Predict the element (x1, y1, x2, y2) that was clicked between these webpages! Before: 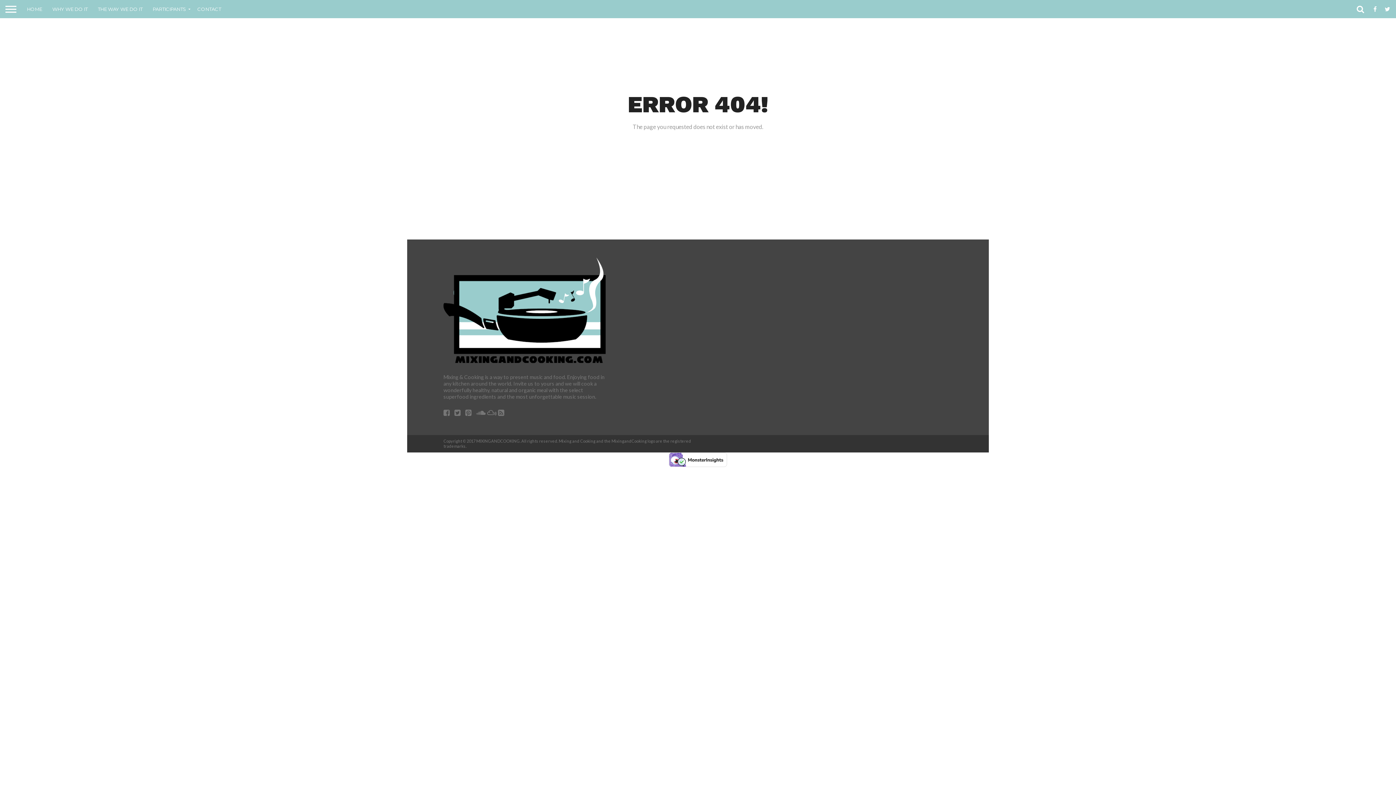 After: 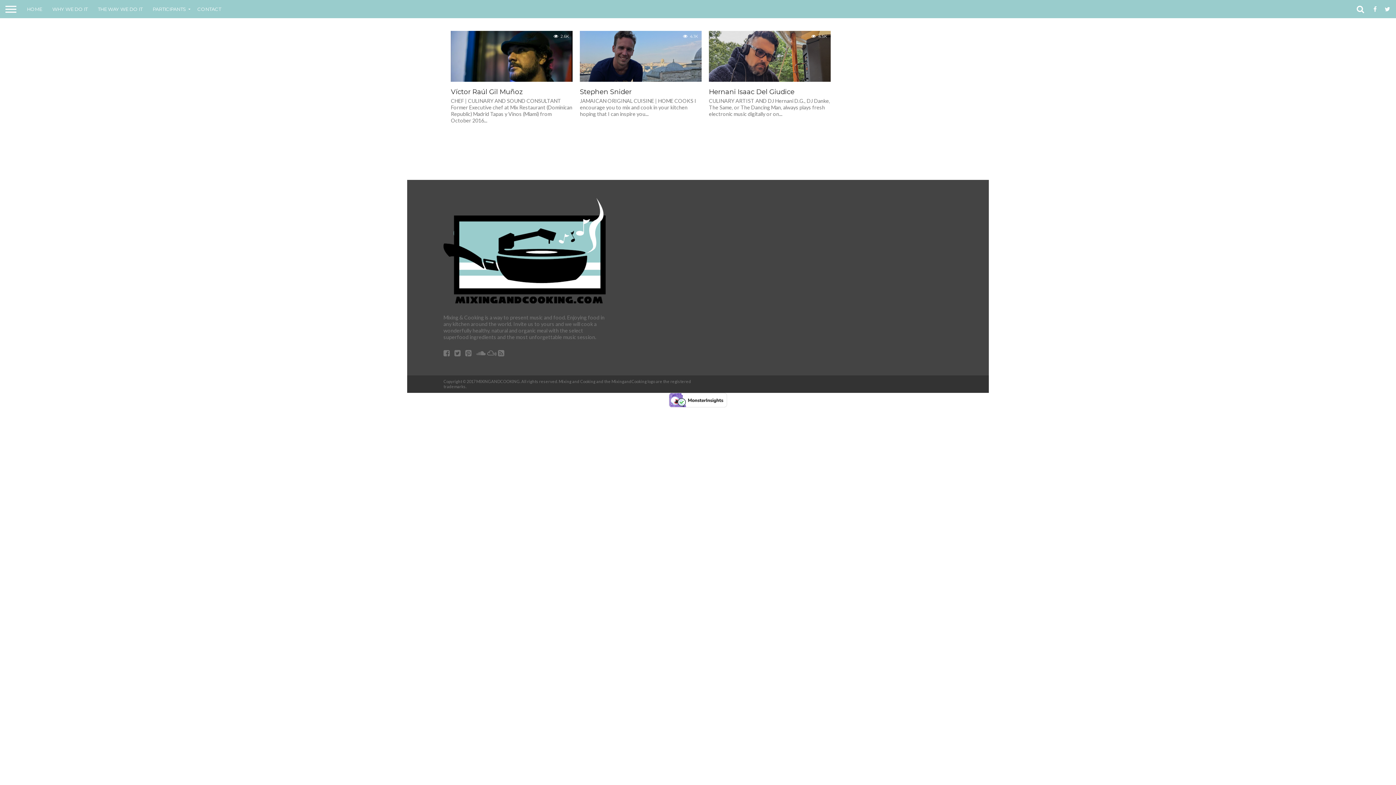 Action: label: PARTICIPANTS bbox: (147, 0, 192, 18)